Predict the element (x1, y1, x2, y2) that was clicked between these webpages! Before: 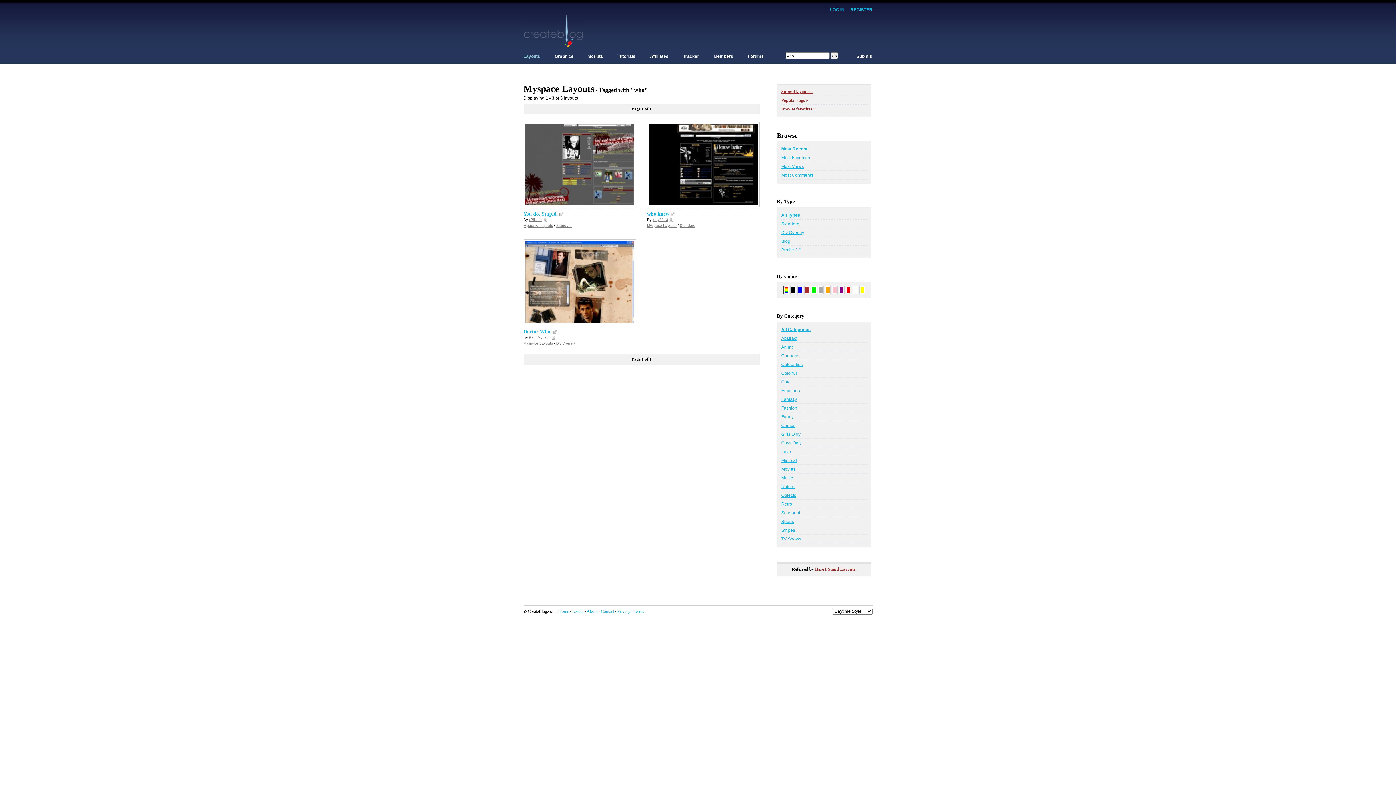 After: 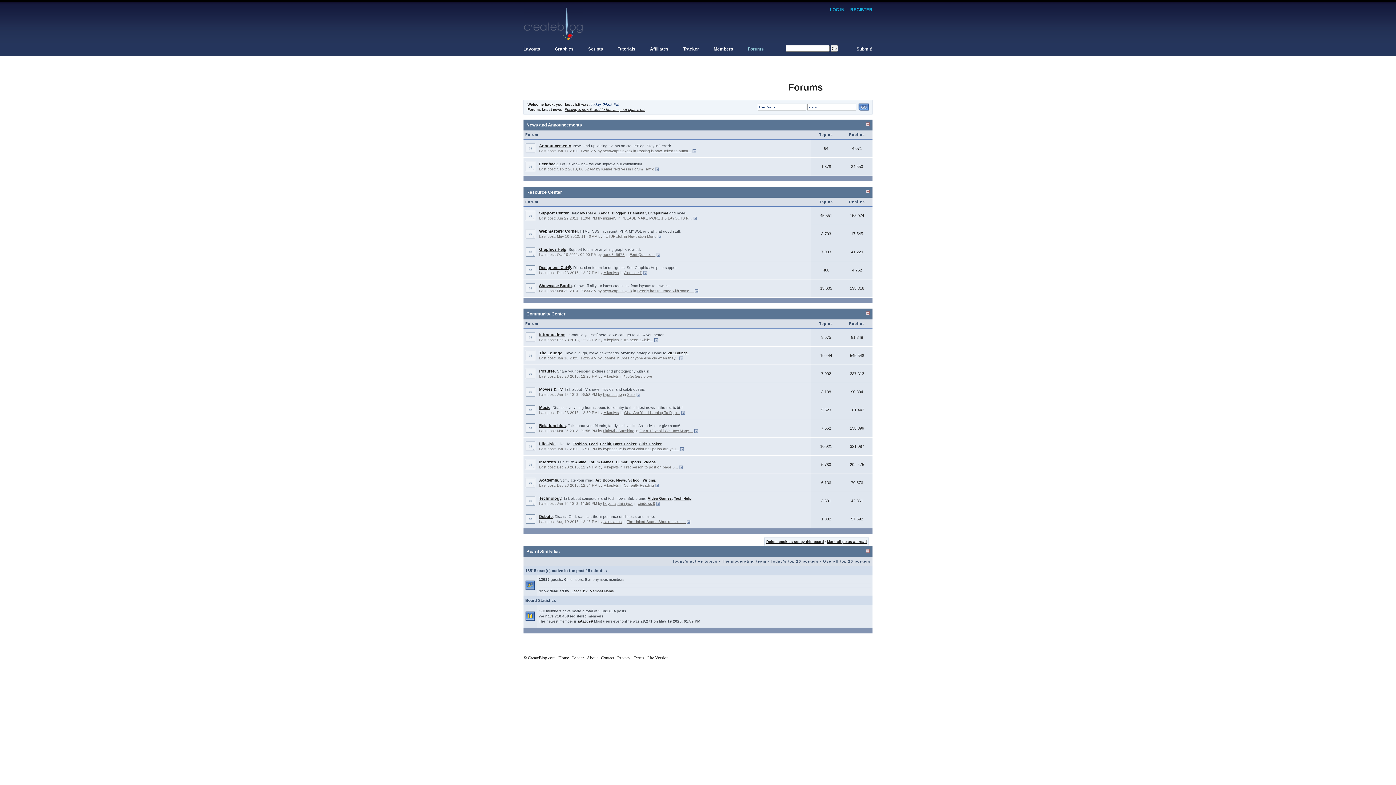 Action: bbox: (748, 49, 778, 63) label: Forums